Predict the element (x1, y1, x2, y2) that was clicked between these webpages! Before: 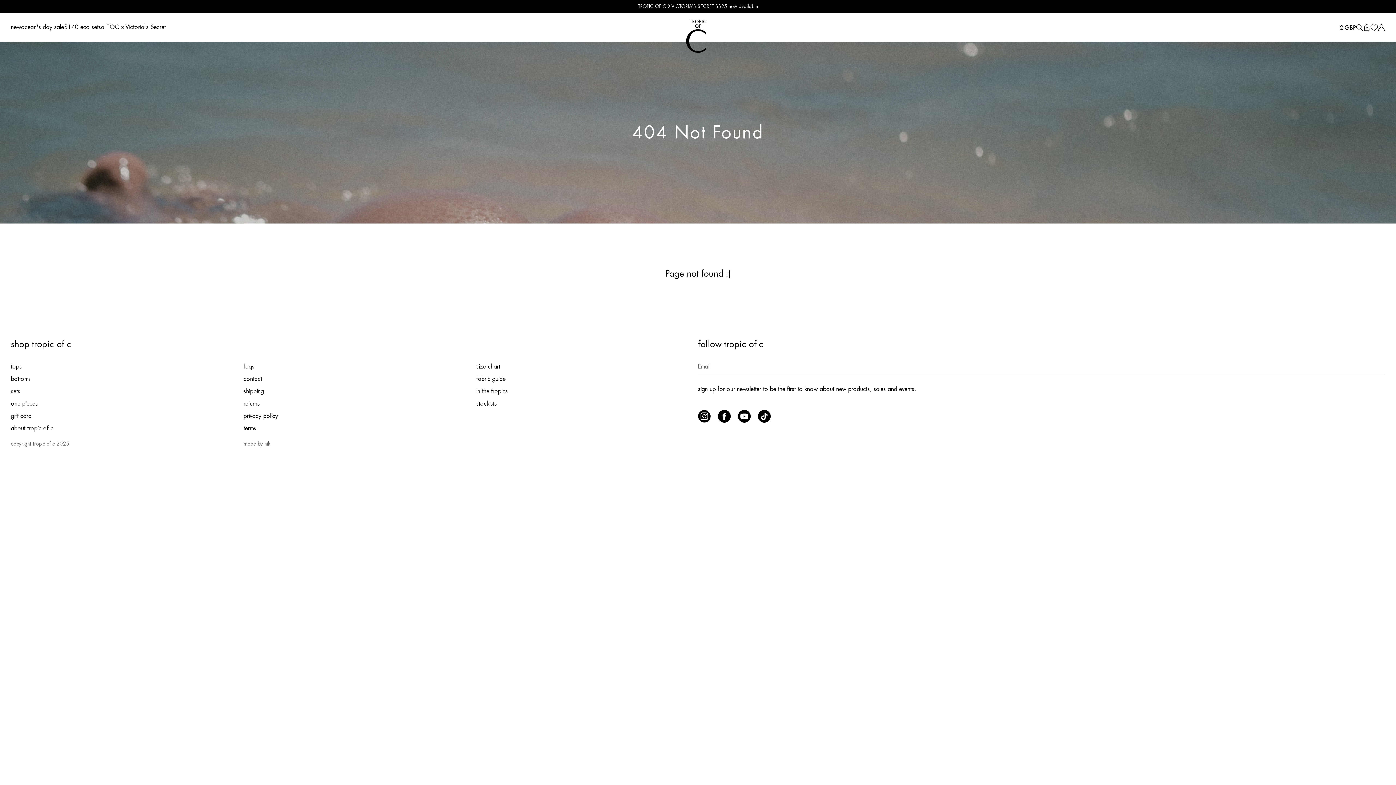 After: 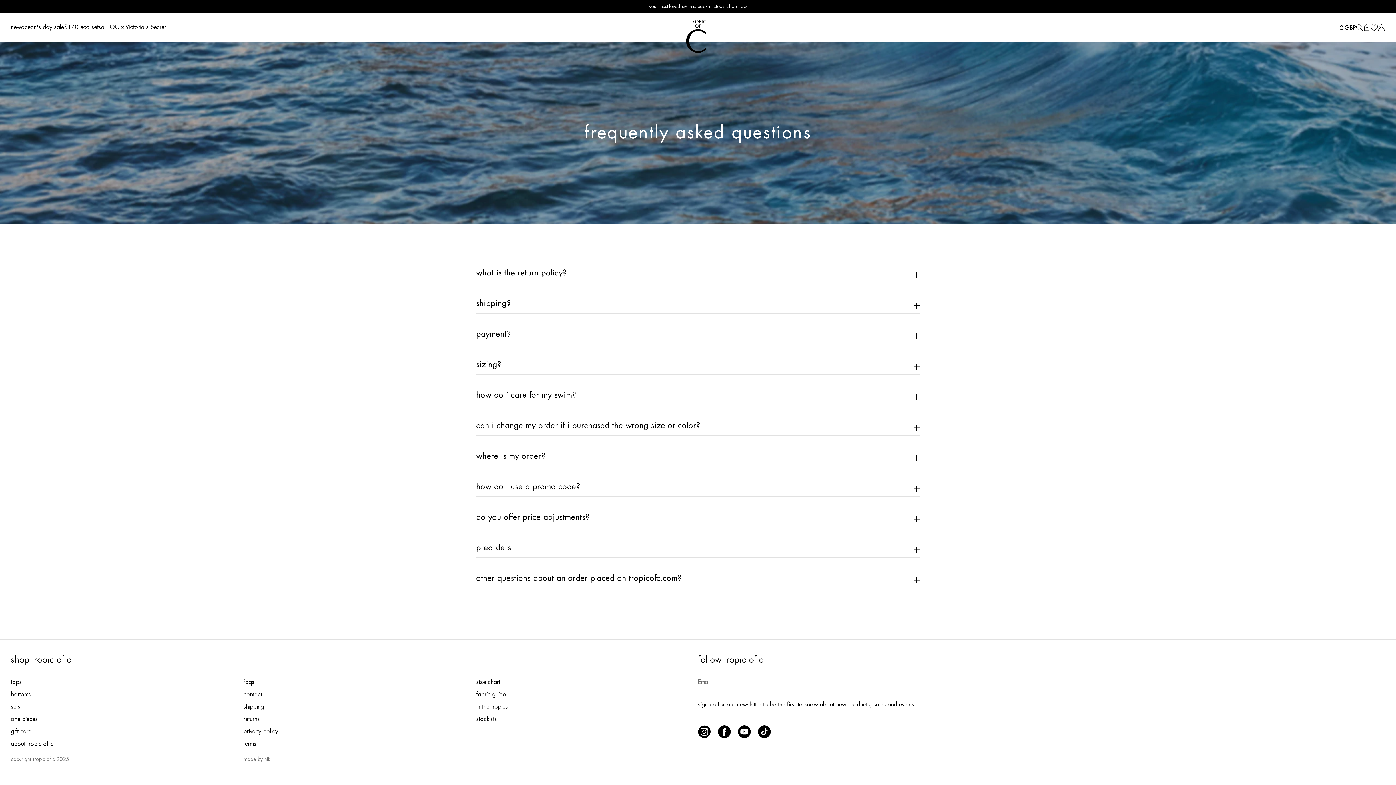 Action: bbox: (243, 364, 254, 369) label: faqs